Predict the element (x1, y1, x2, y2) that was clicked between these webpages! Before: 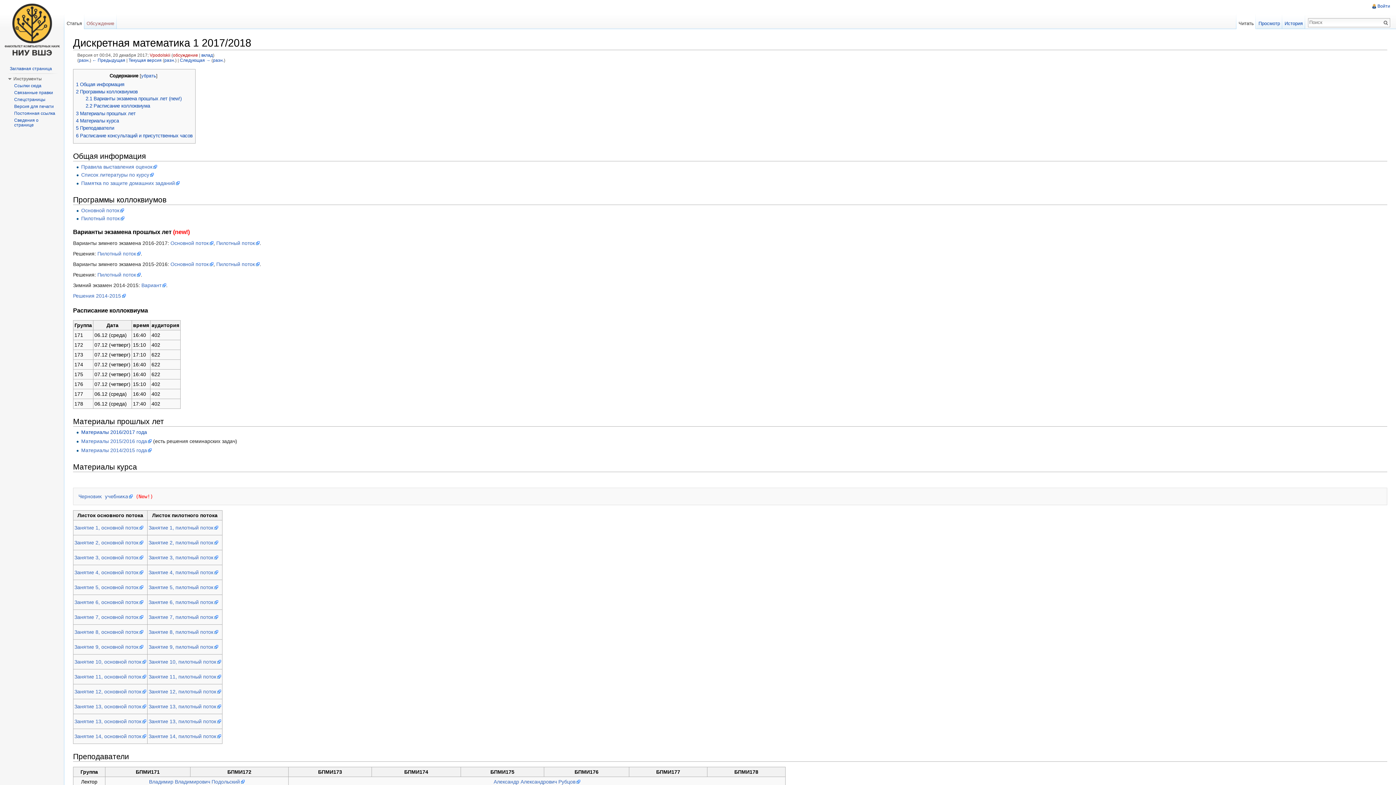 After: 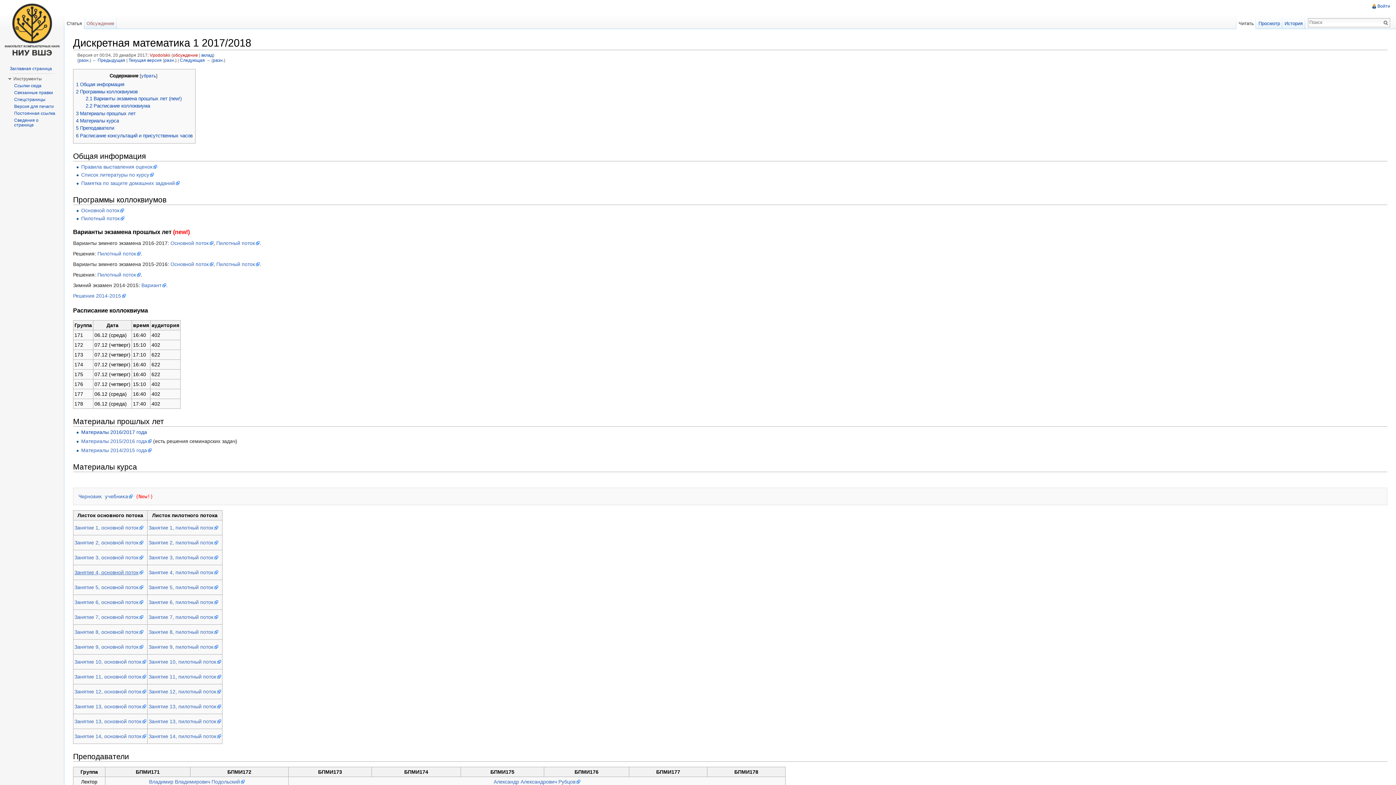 Action: label: Занятие 4, основной поток bbox: (74, 569, 143, 575)